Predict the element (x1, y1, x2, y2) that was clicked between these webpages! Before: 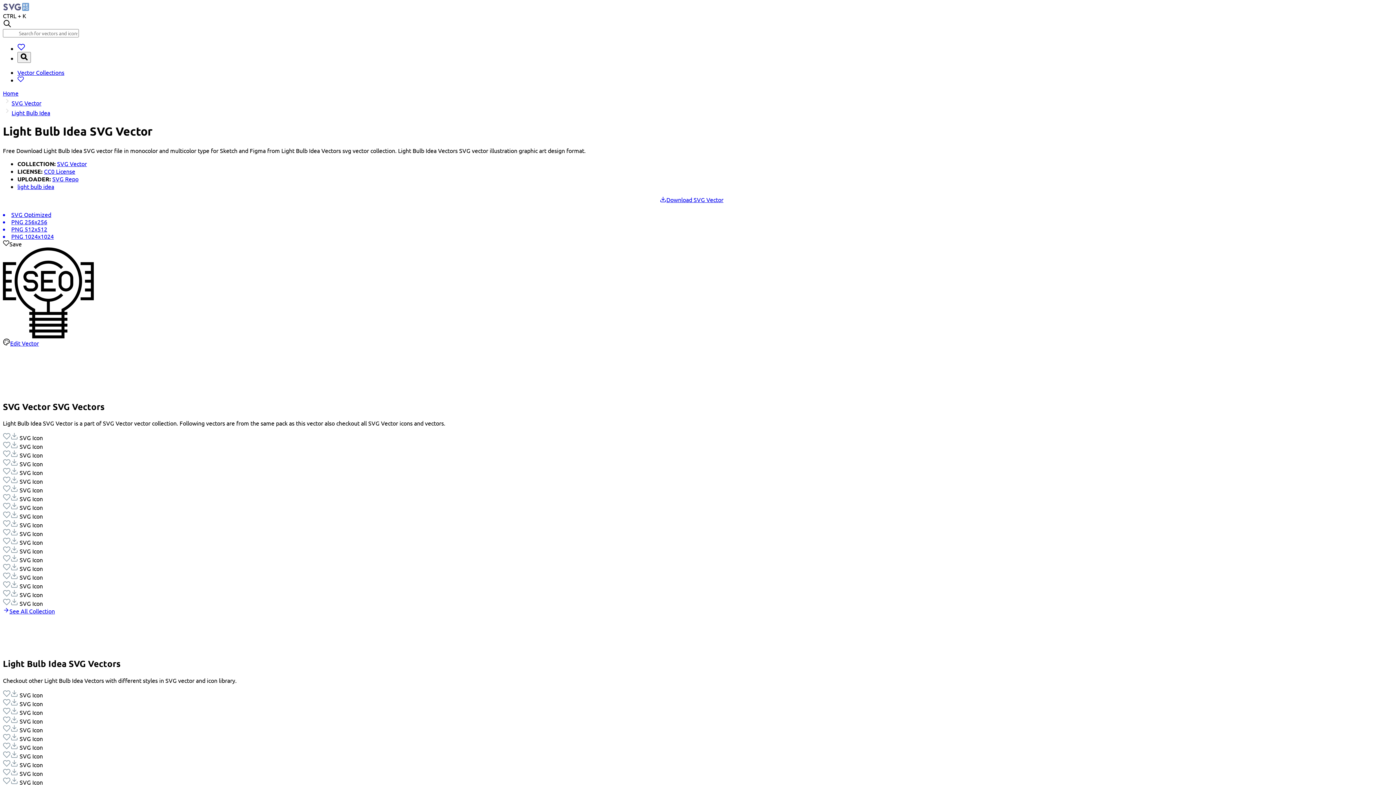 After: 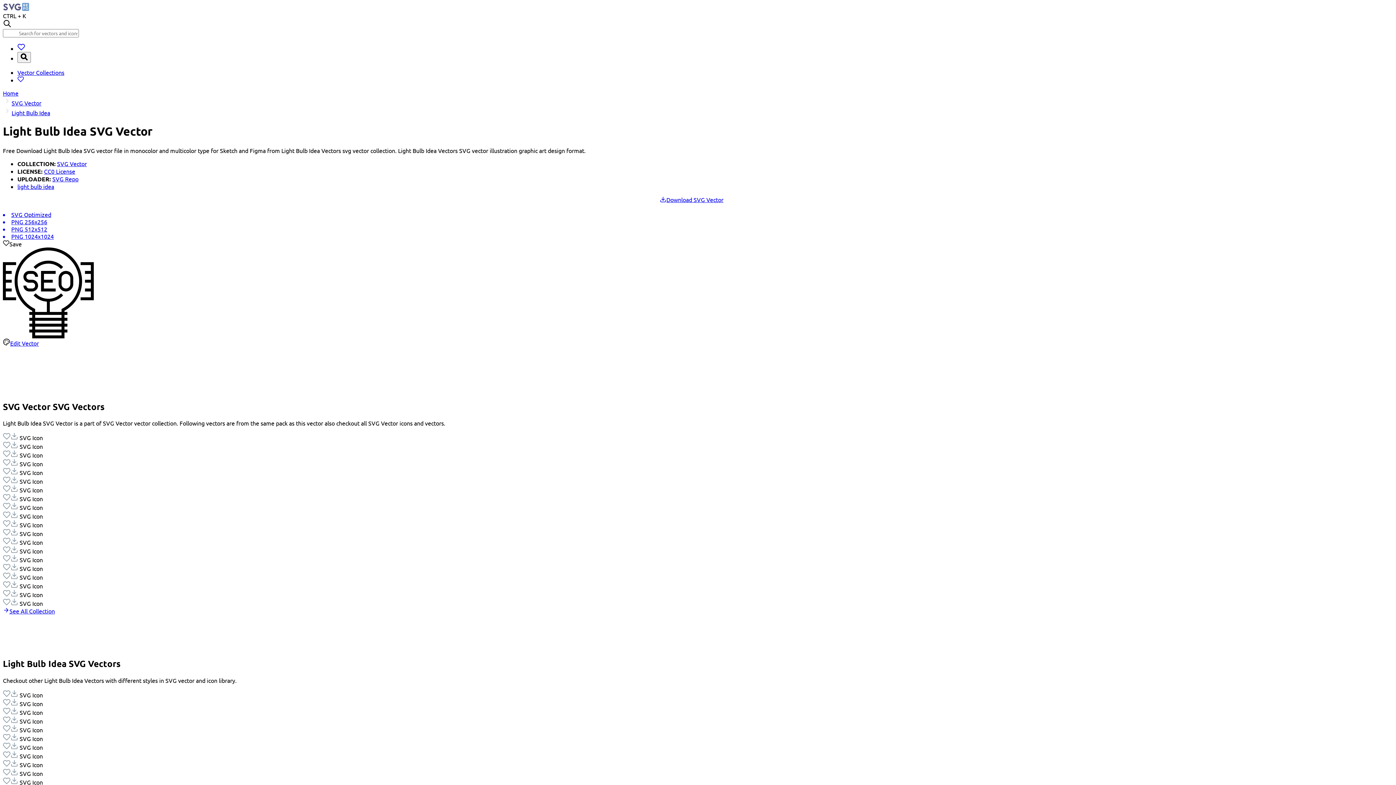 Action: bbox: (44, 167, 75, 174) label: CC0 License